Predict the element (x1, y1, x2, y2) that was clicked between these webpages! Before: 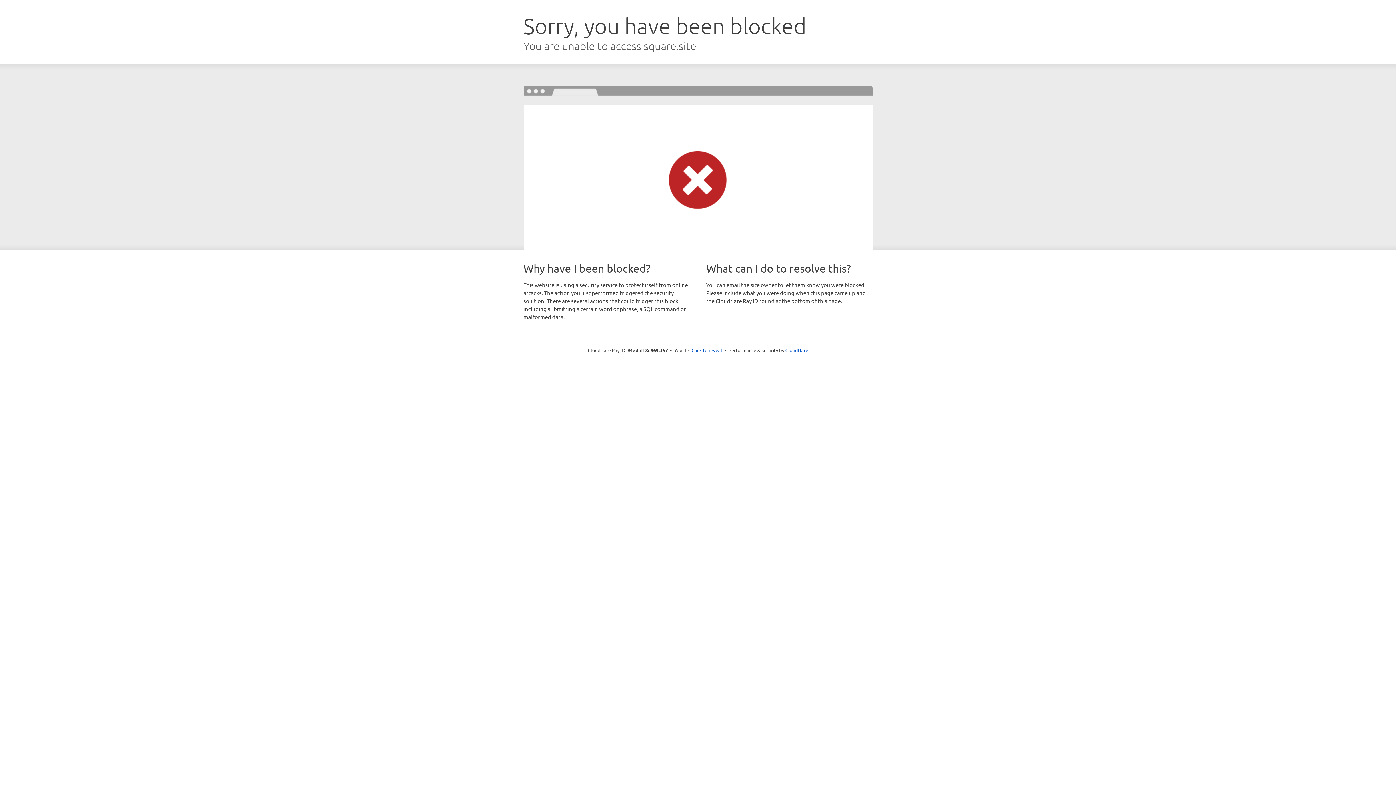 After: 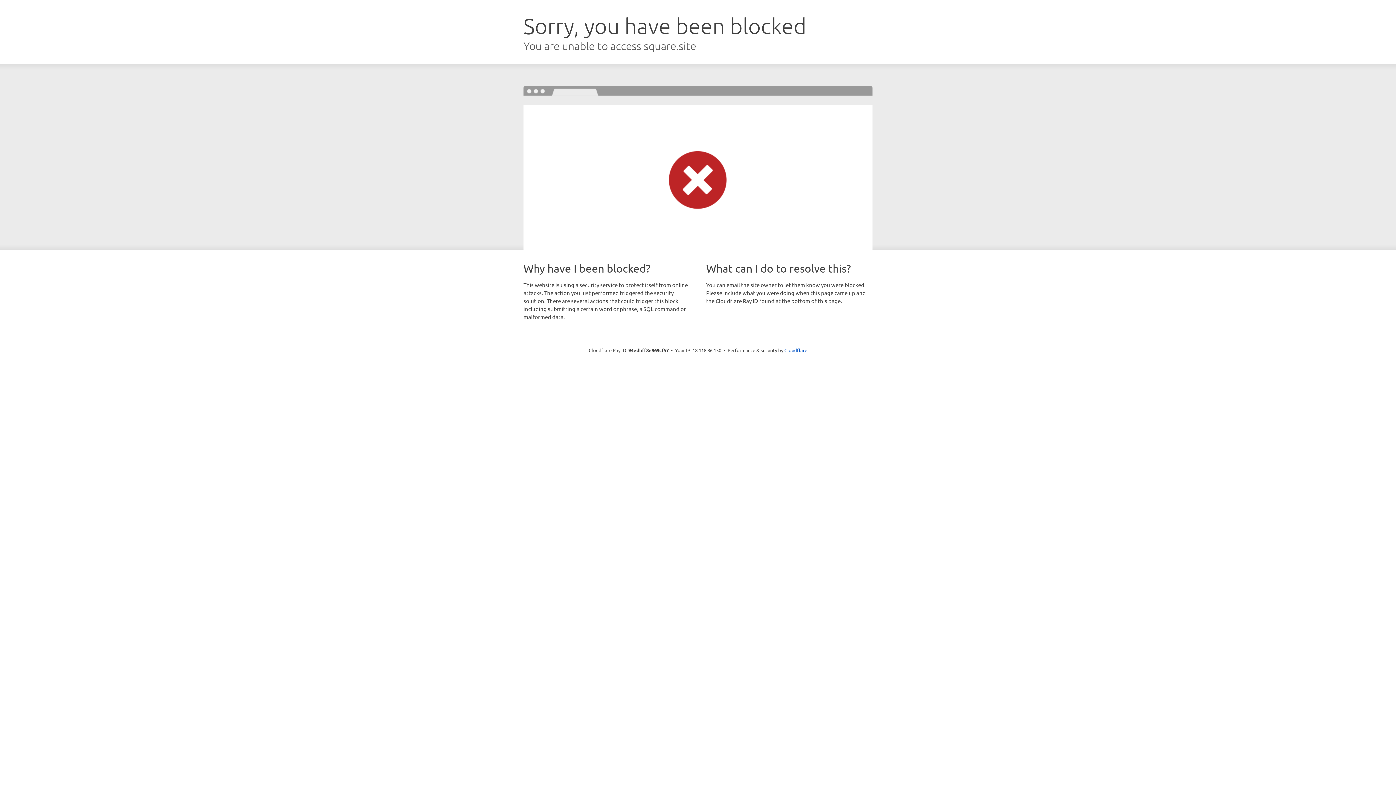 Action: label: Click to reveal bbox: (691, 346, 722, 353)